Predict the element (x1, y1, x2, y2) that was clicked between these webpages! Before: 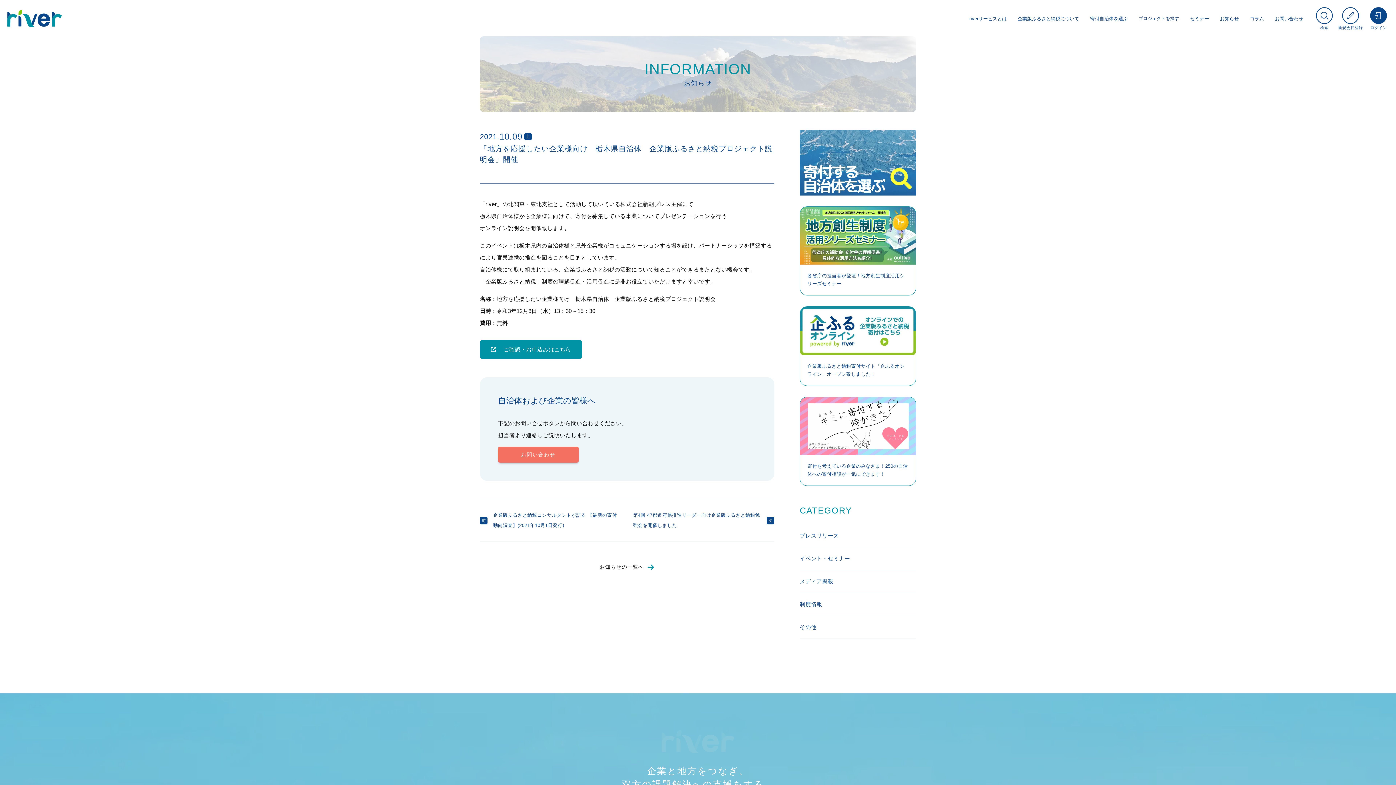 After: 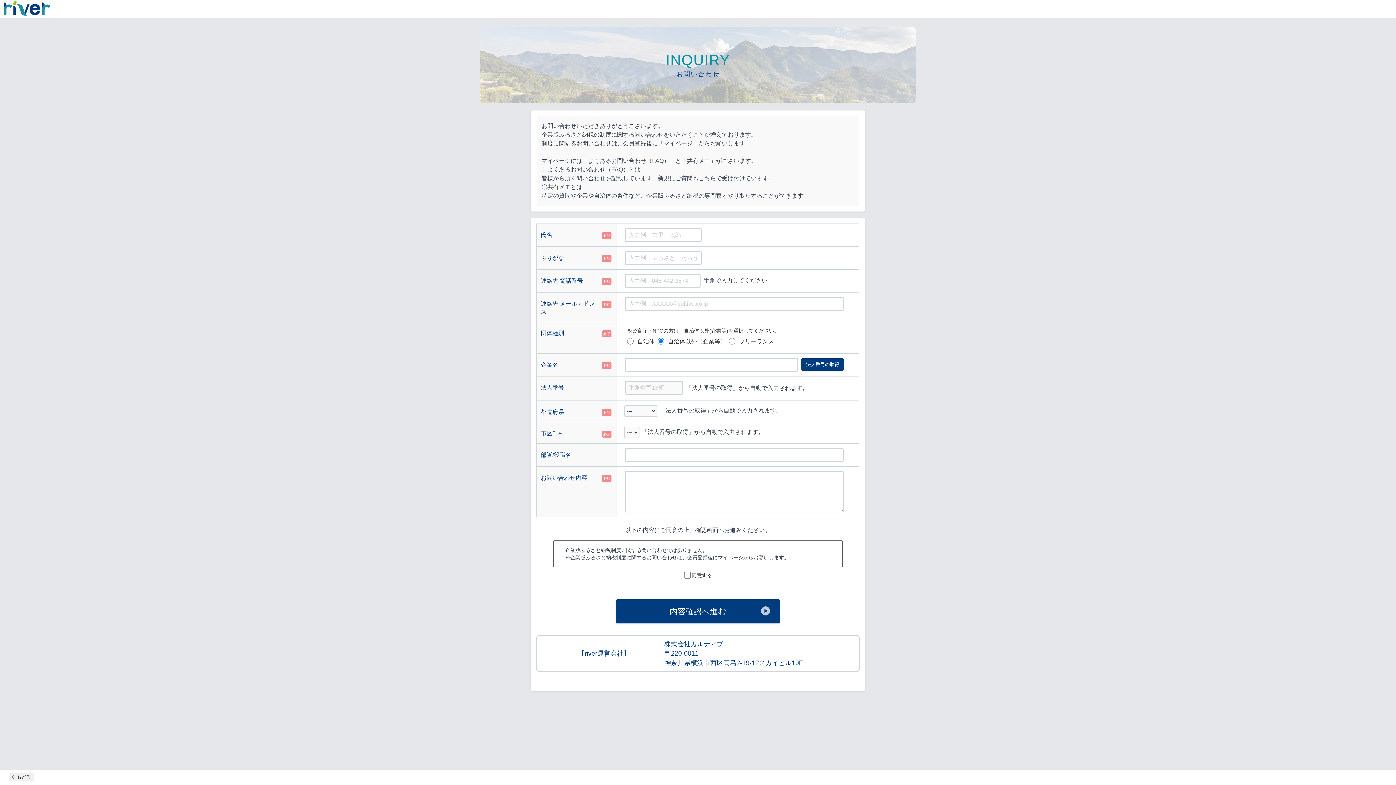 Action: bbox: (498, 446, 578, 462) label: お問い合わせ